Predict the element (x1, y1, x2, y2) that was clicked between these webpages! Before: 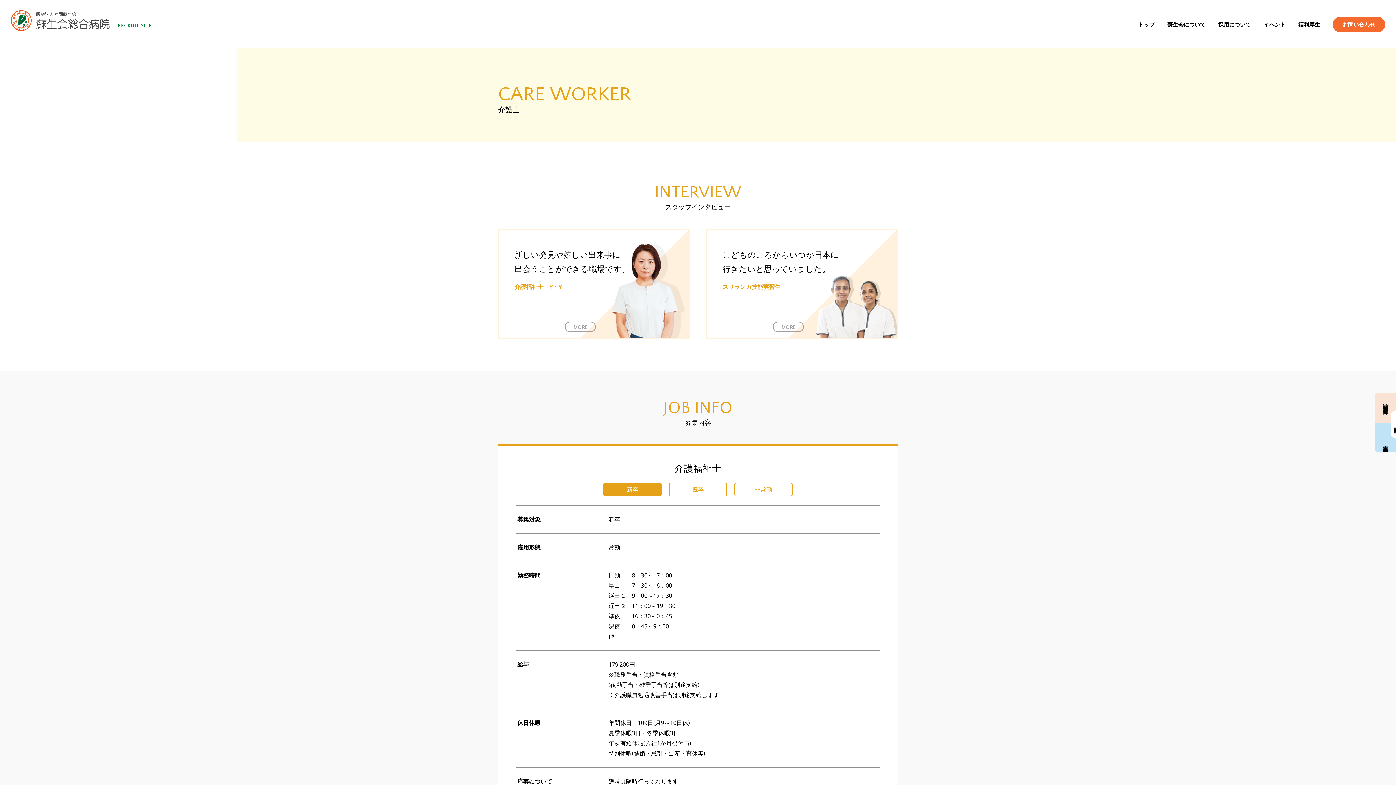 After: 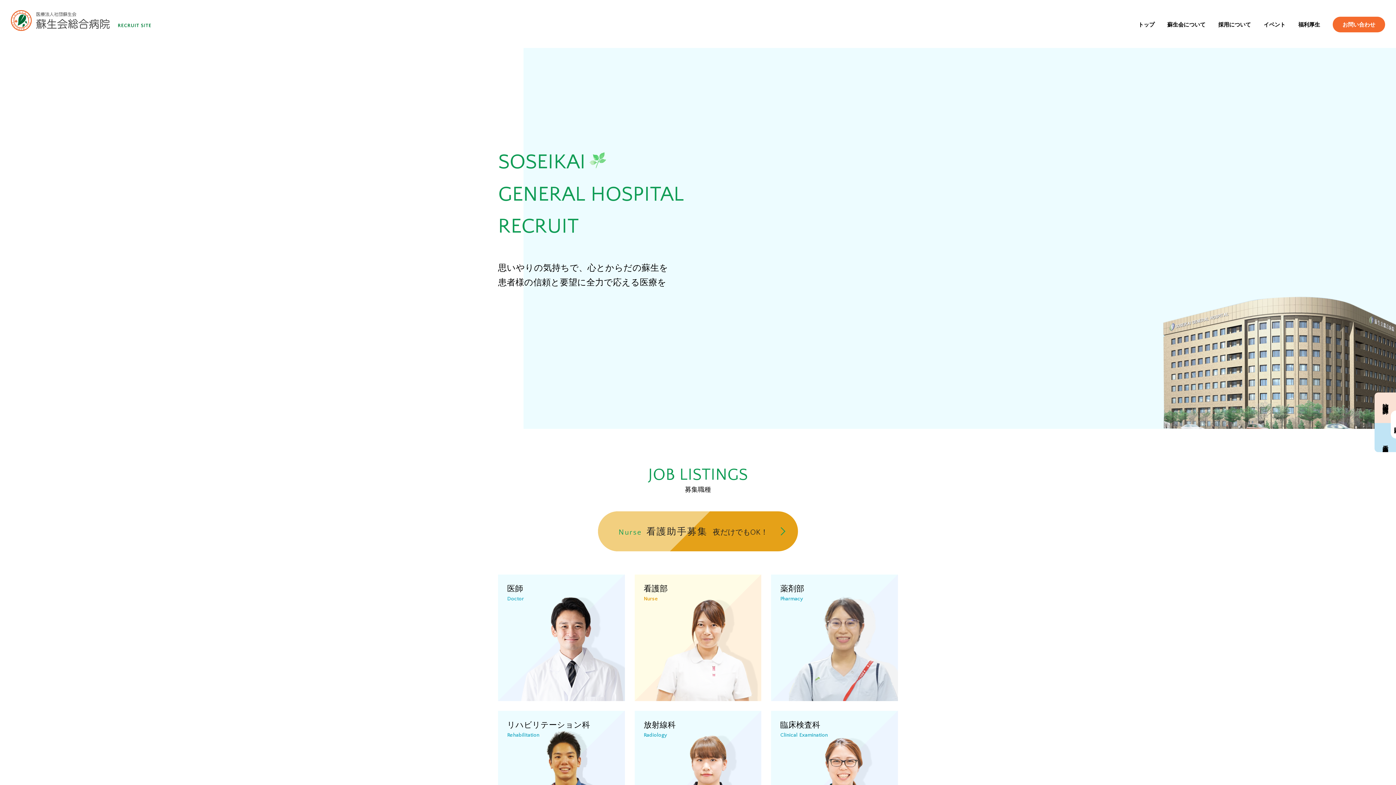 Action: bbox: (10, 22, 150, 29)